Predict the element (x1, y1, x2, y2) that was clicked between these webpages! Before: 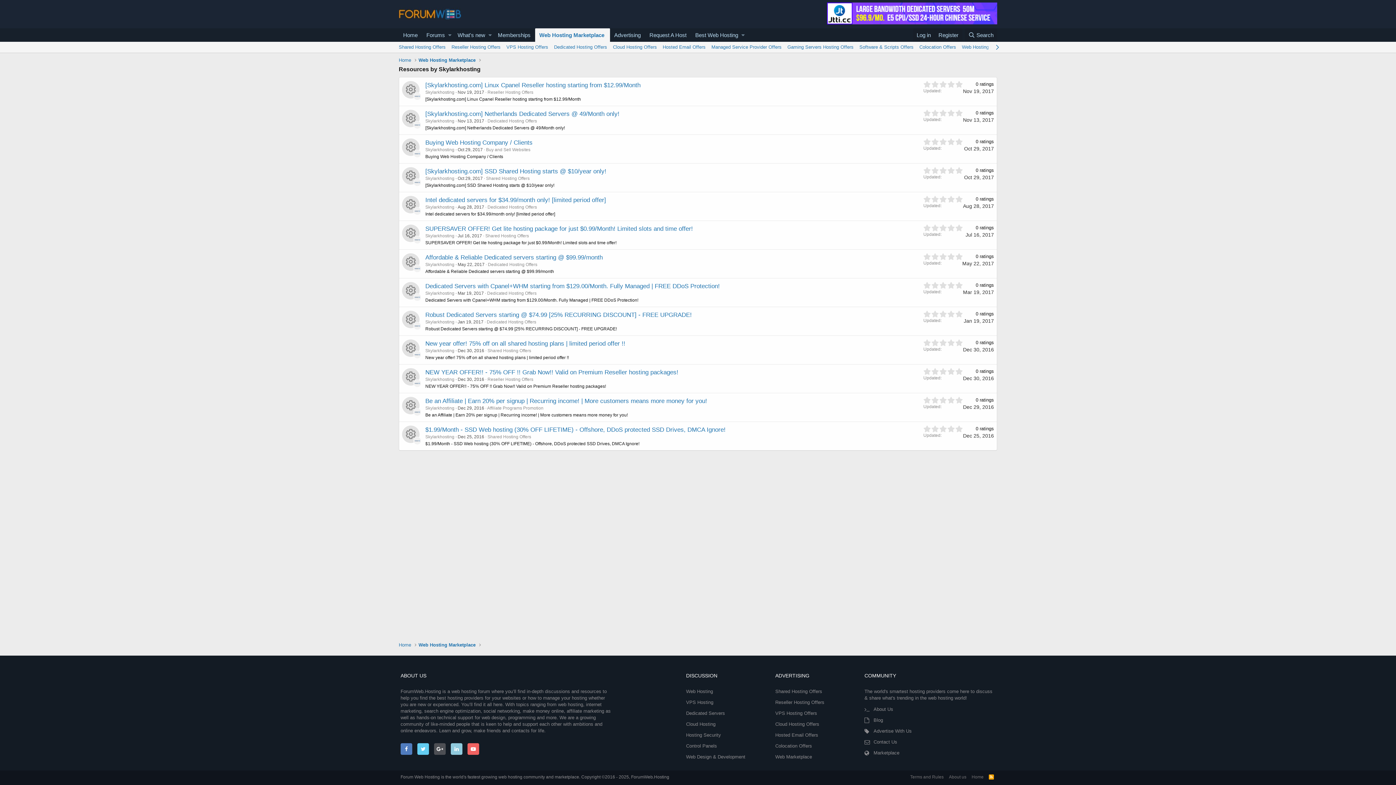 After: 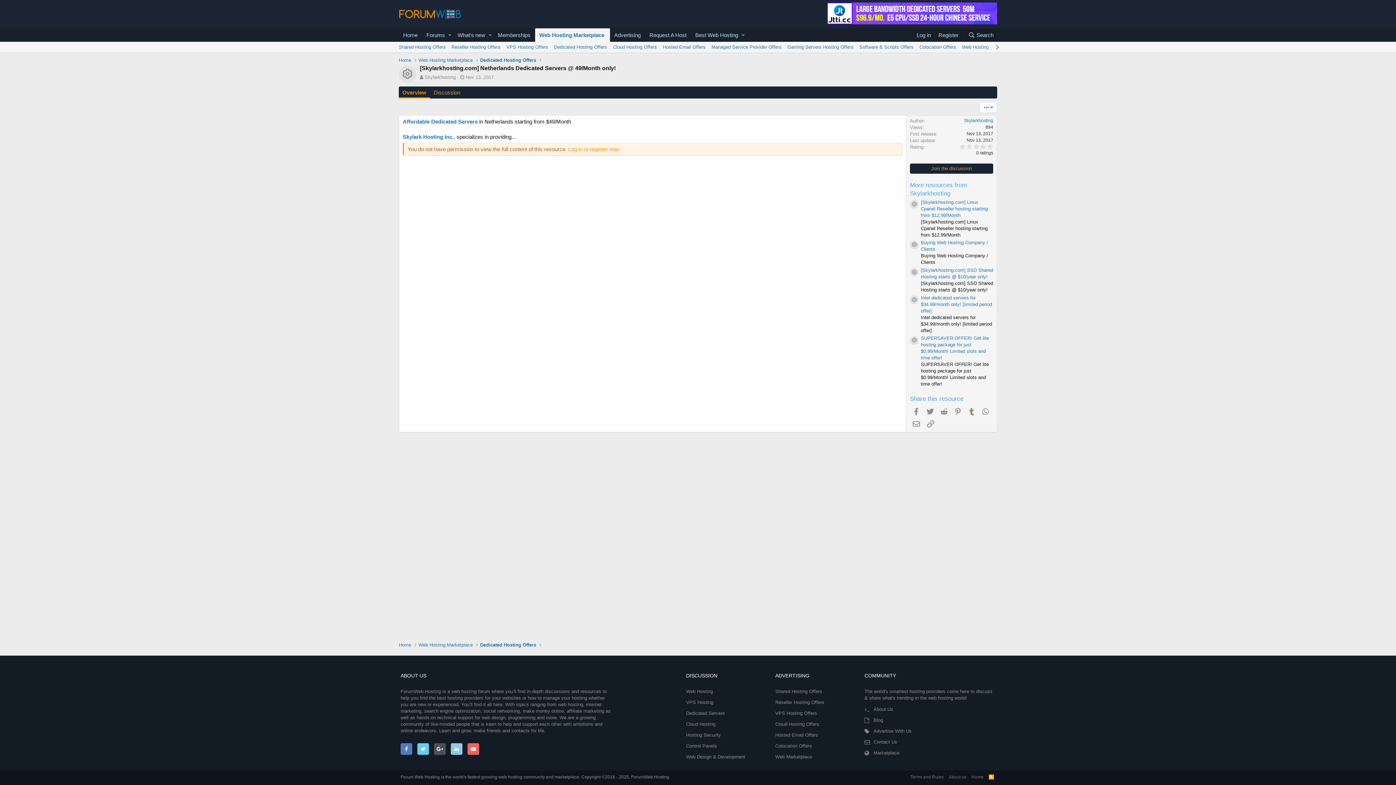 Action: label: Resource icon bbox: (402, 109, 419, 127)